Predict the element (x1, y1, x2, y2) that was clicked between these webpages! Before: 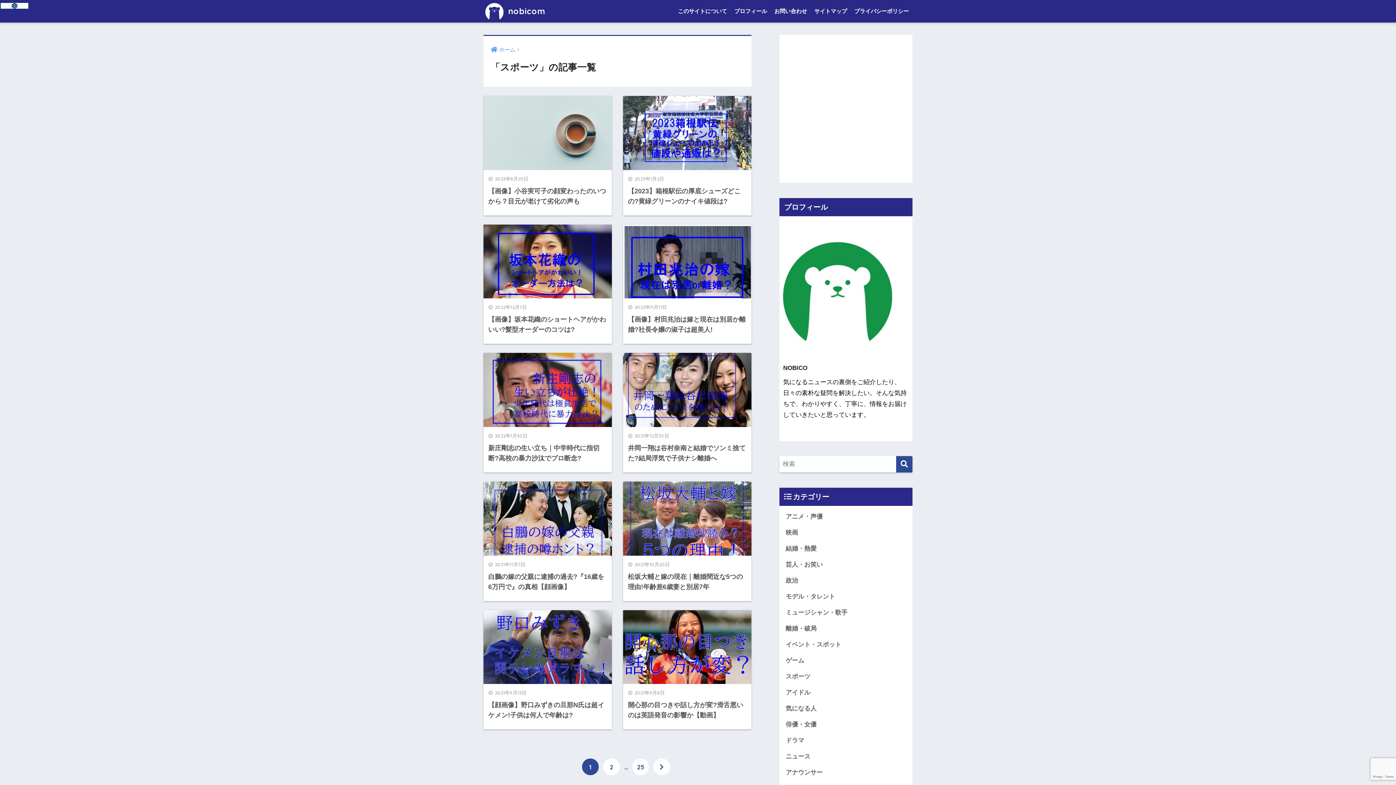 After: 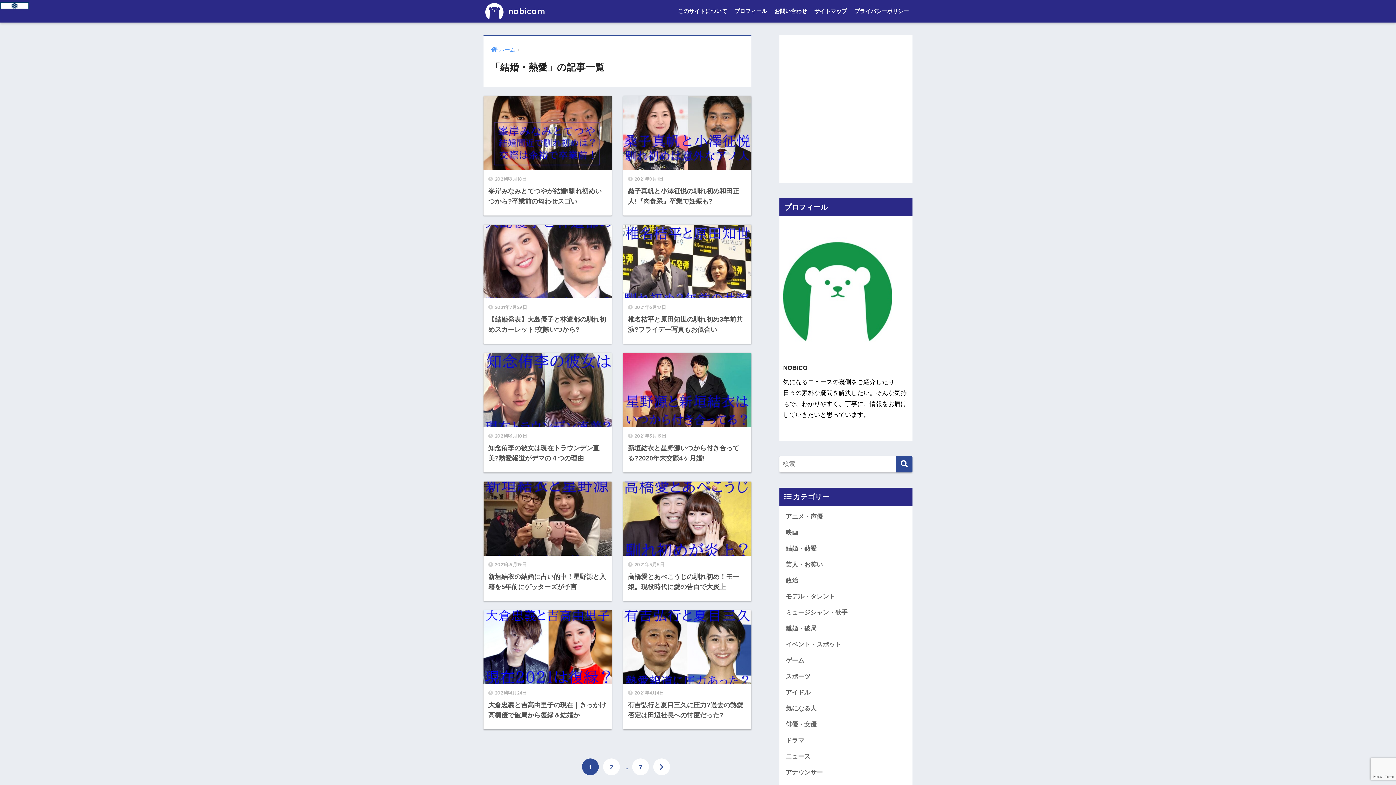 Action: label: 結婚・熱愛 bbox: (783, 541, 909, 557)